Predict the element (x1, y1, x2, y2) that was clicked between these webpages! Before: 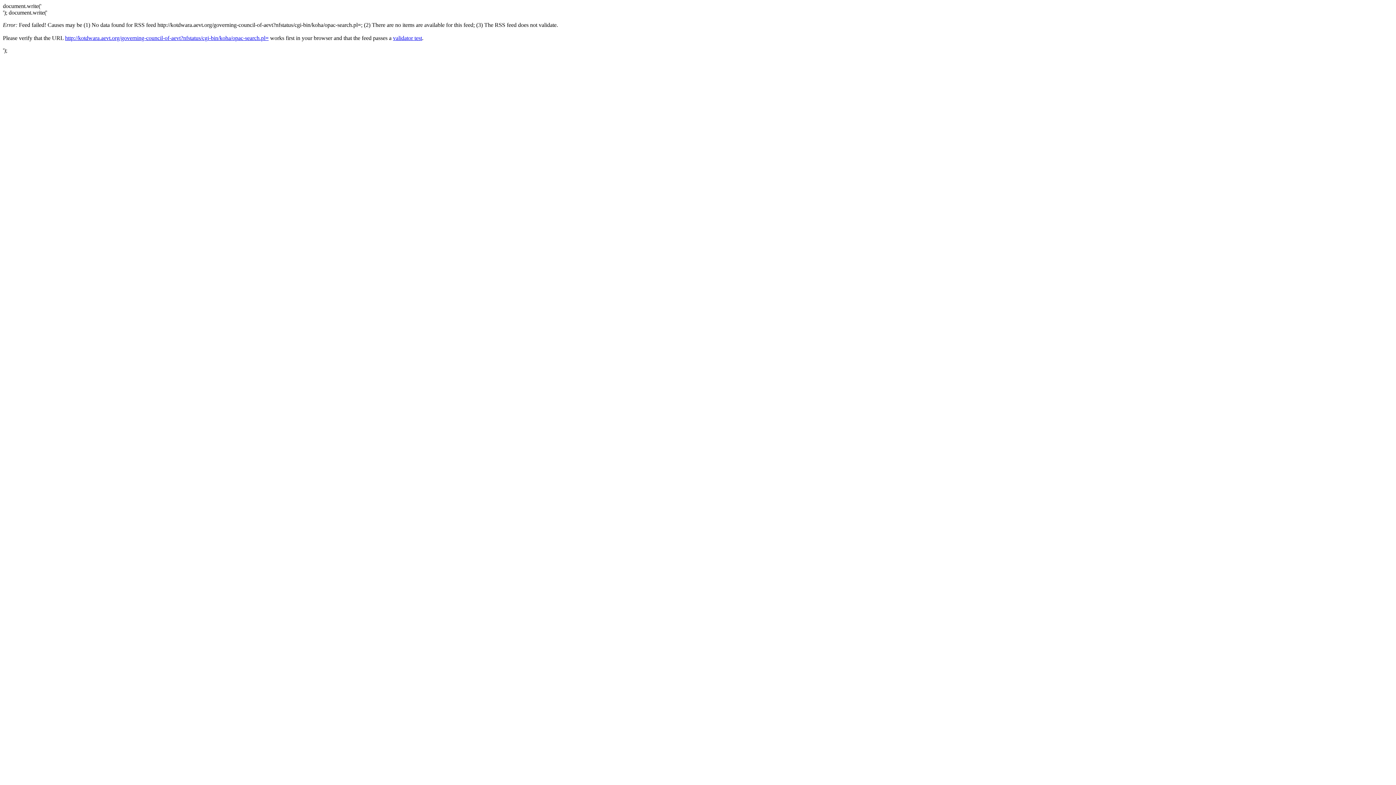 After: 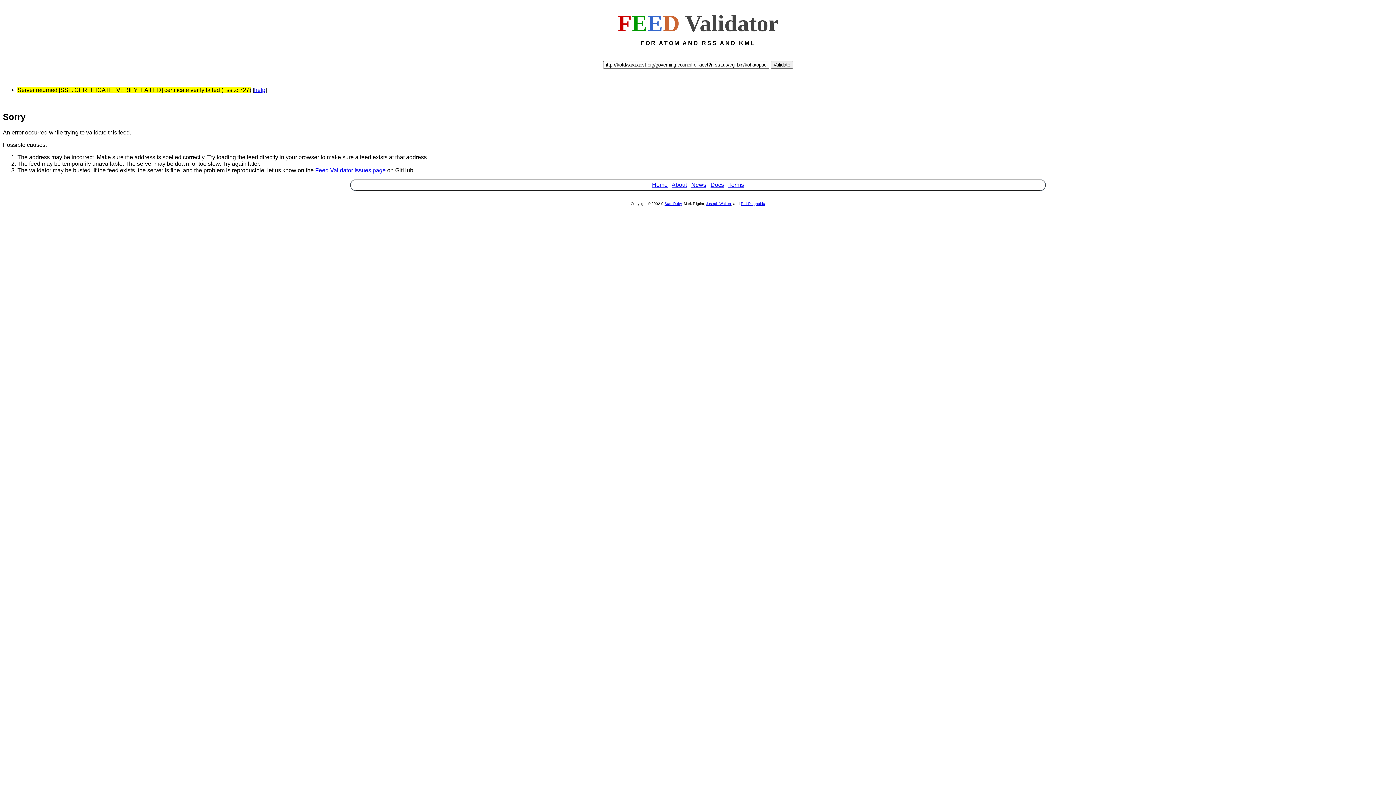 Action: label: validator test bbox: (393, 34, 422, 41)